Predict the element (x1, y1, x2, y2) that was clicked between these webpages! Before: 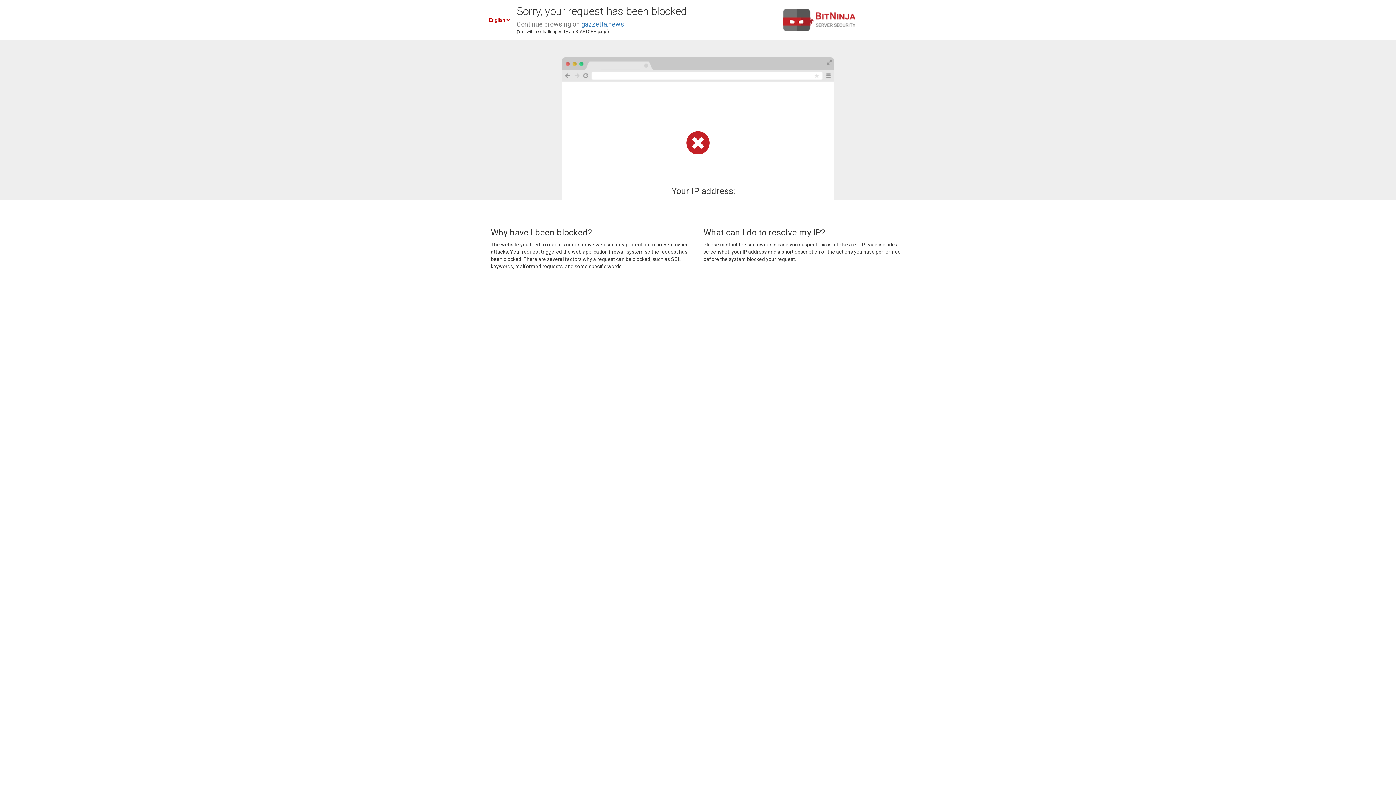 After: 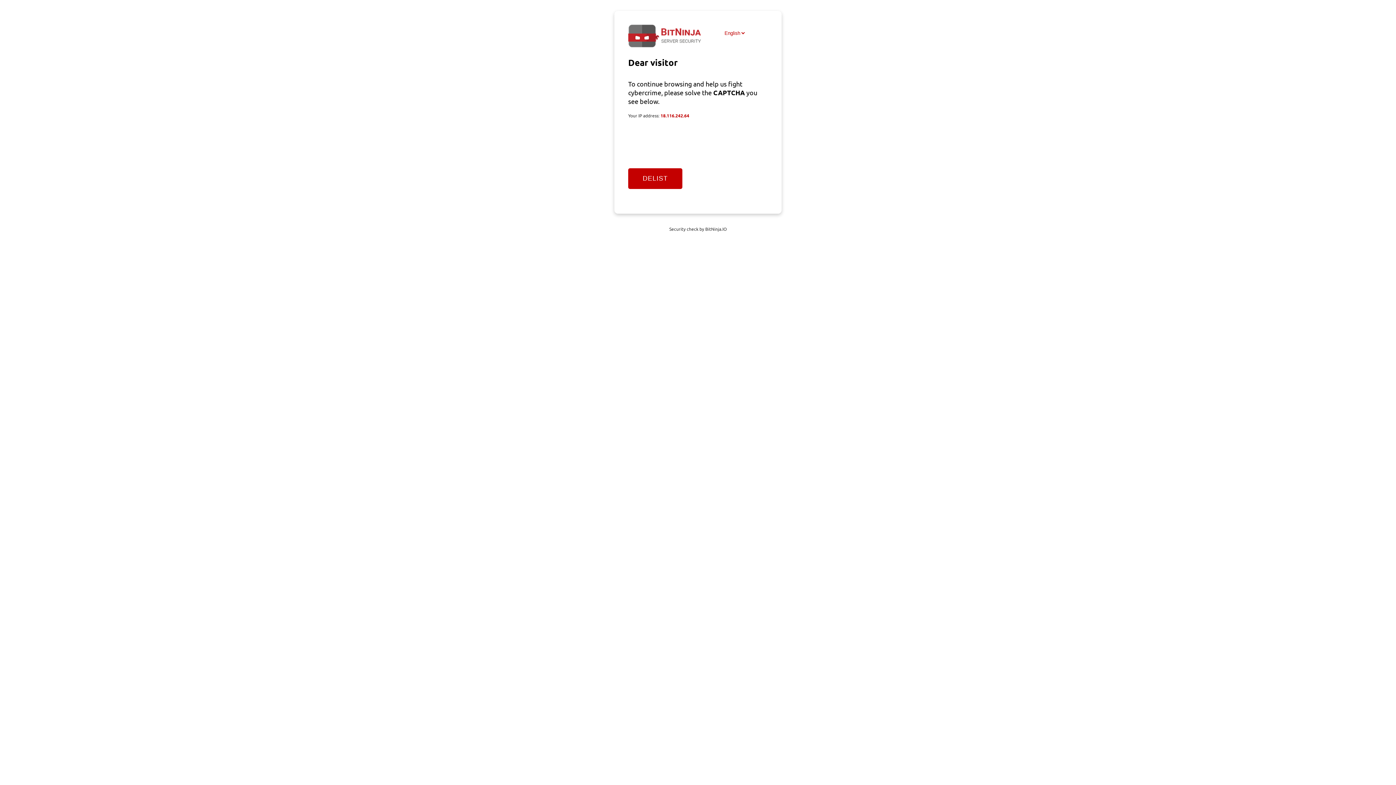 Action: label: gazzetta.news bbox: (581, 20, 624, 28)